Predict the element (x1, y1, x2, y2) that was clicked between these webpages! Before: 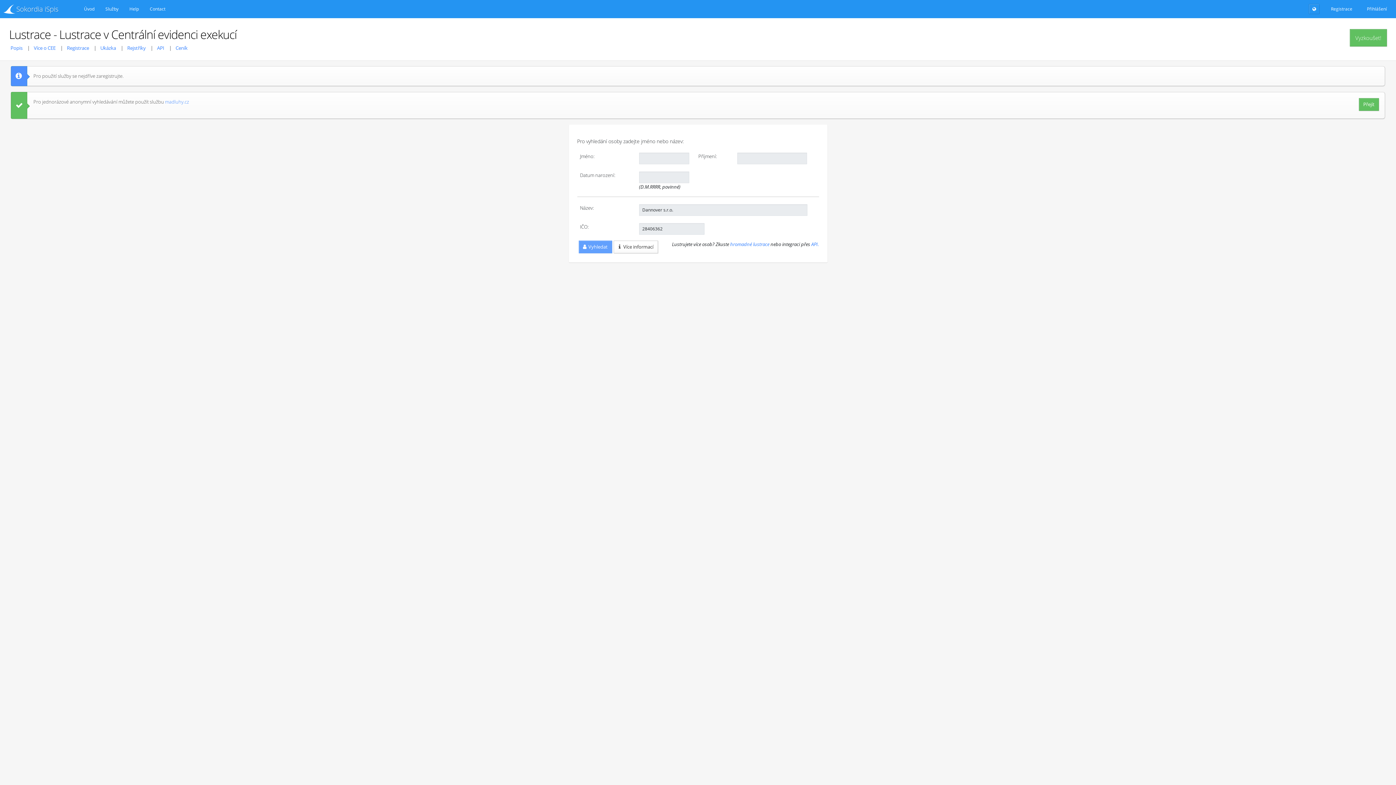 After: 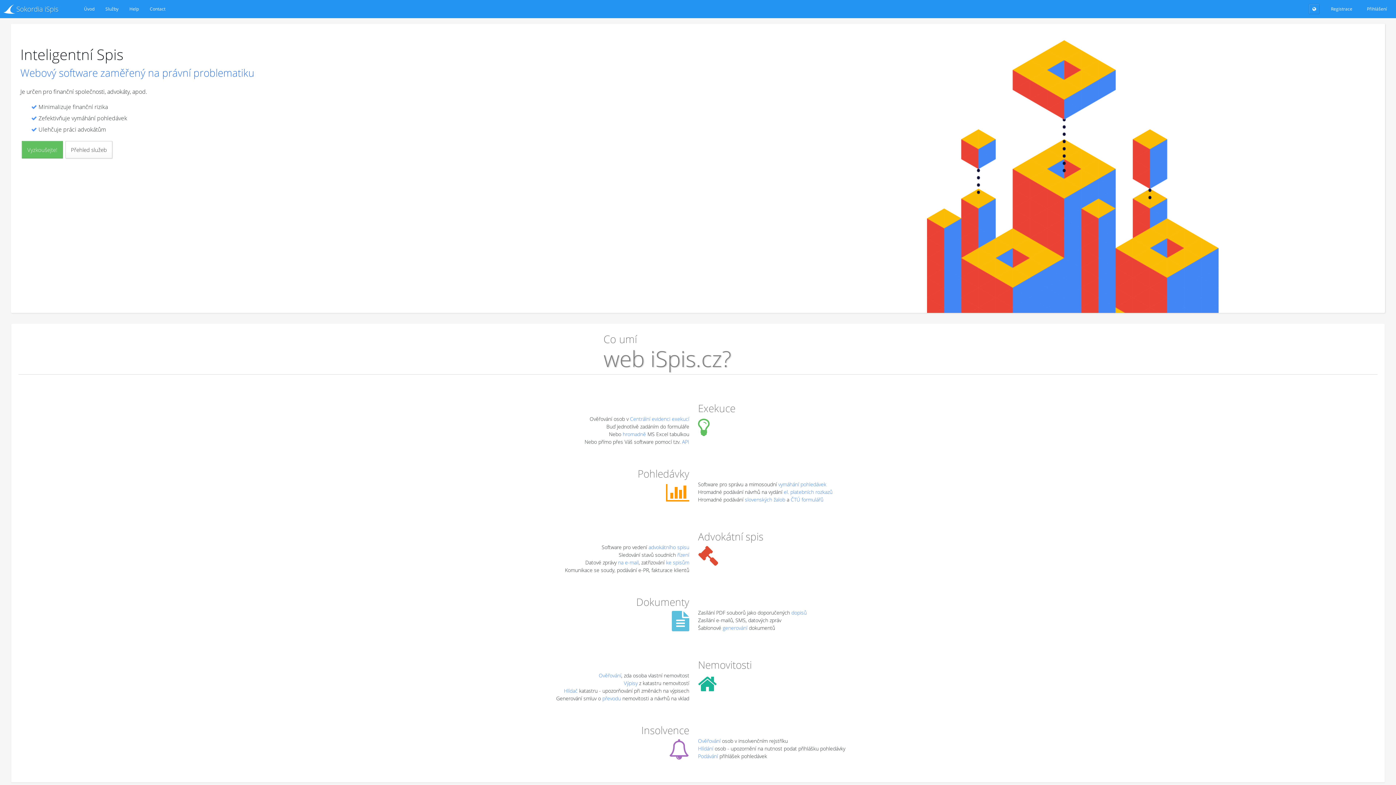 Action: bbox: (3, 0, 78, 17) label: Sokordia iSpis